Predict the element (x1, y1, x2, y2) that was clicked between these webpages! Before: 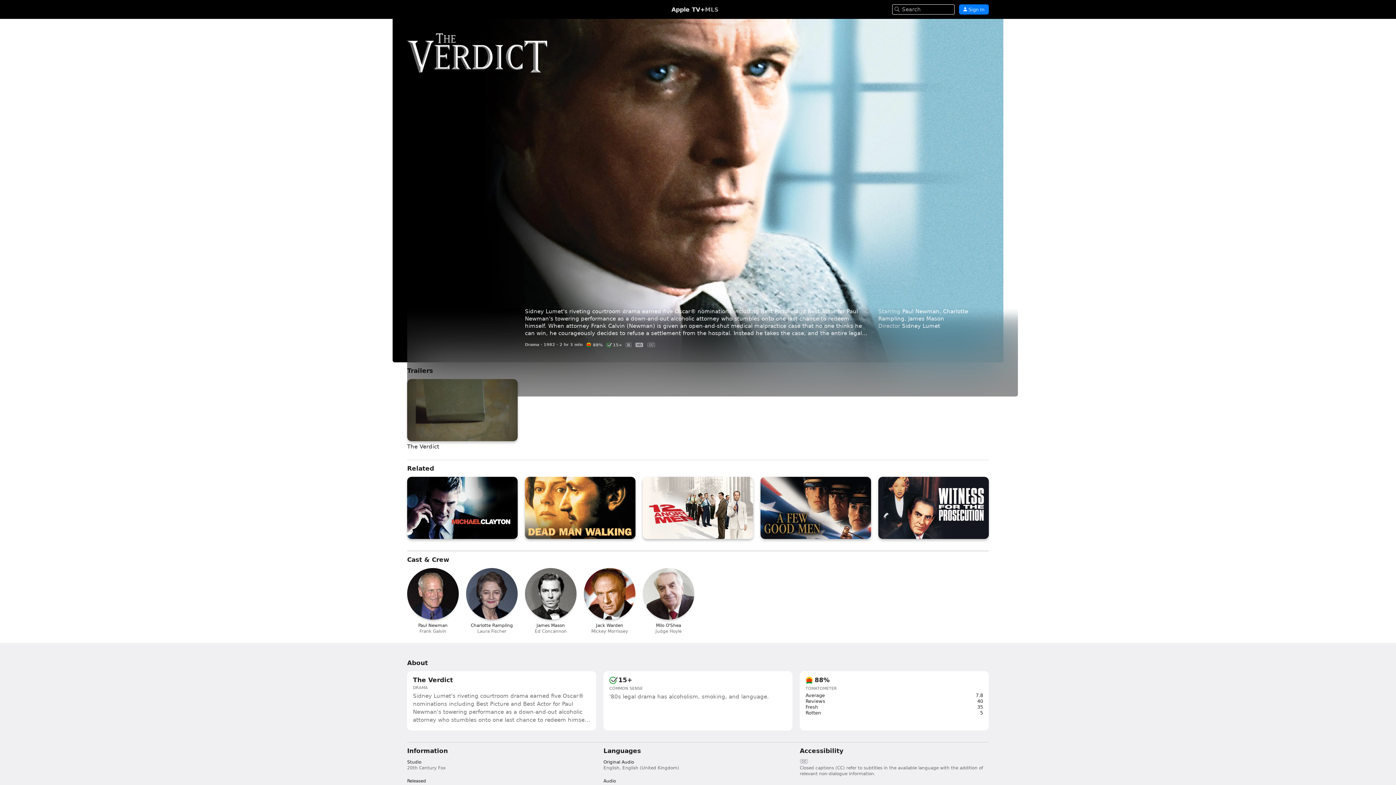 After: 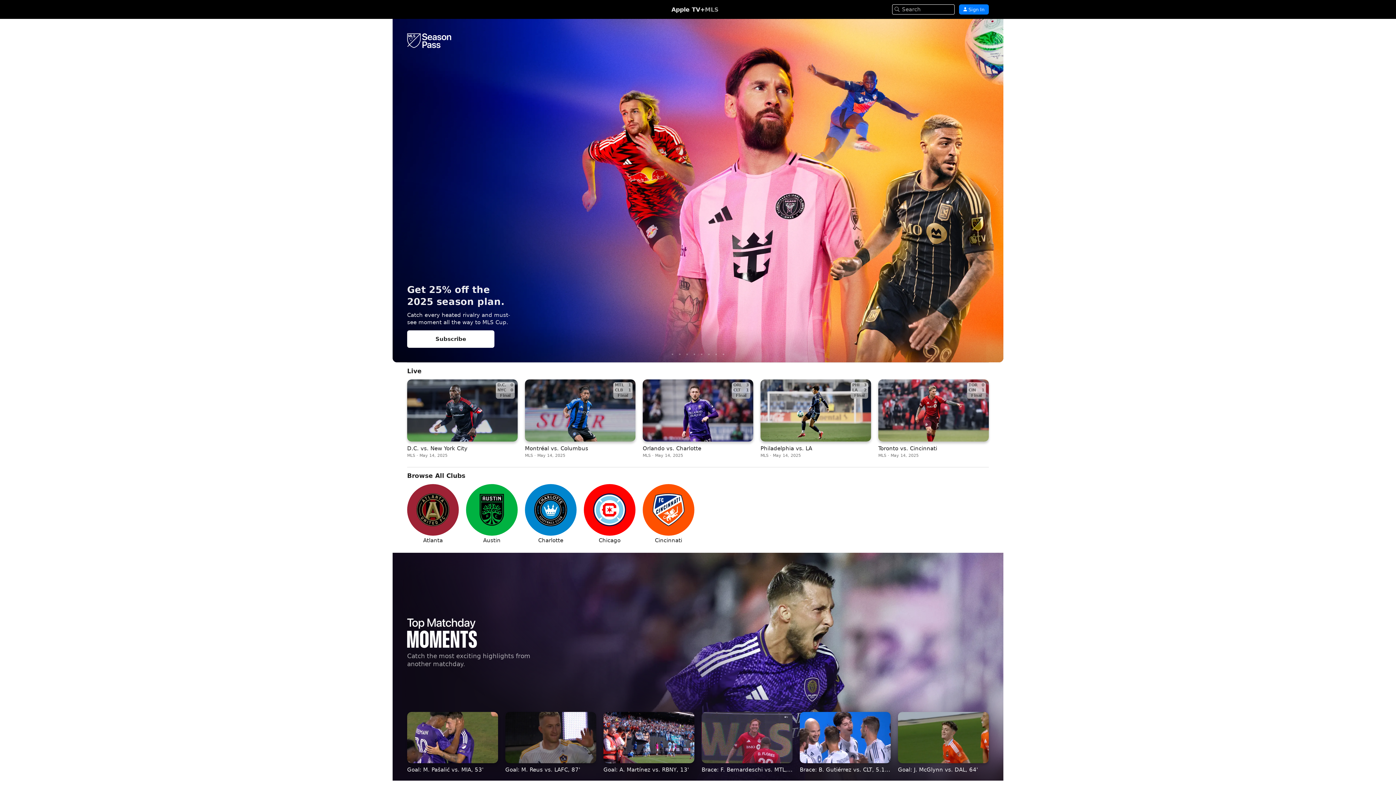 Action: bbox: (705, 6, 718, 12) label: MLS